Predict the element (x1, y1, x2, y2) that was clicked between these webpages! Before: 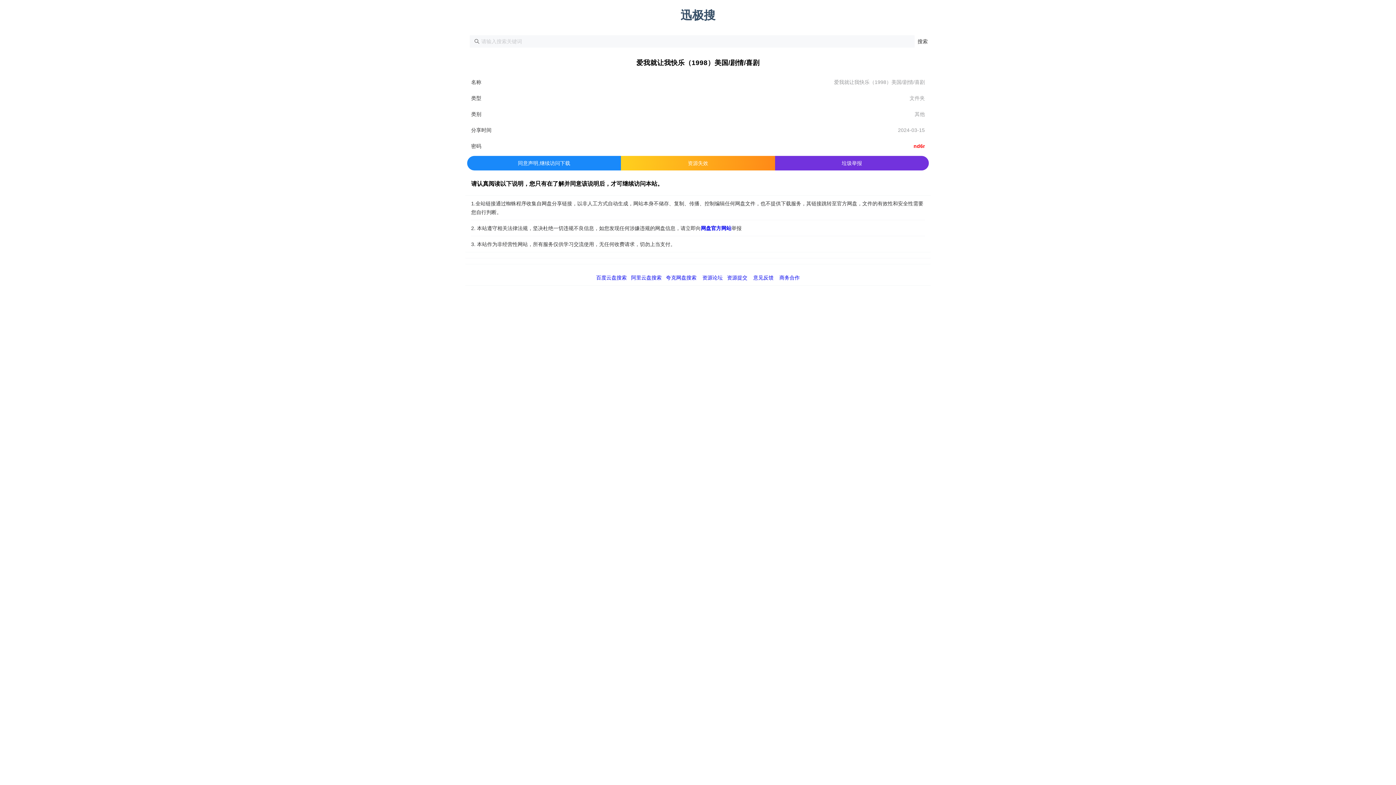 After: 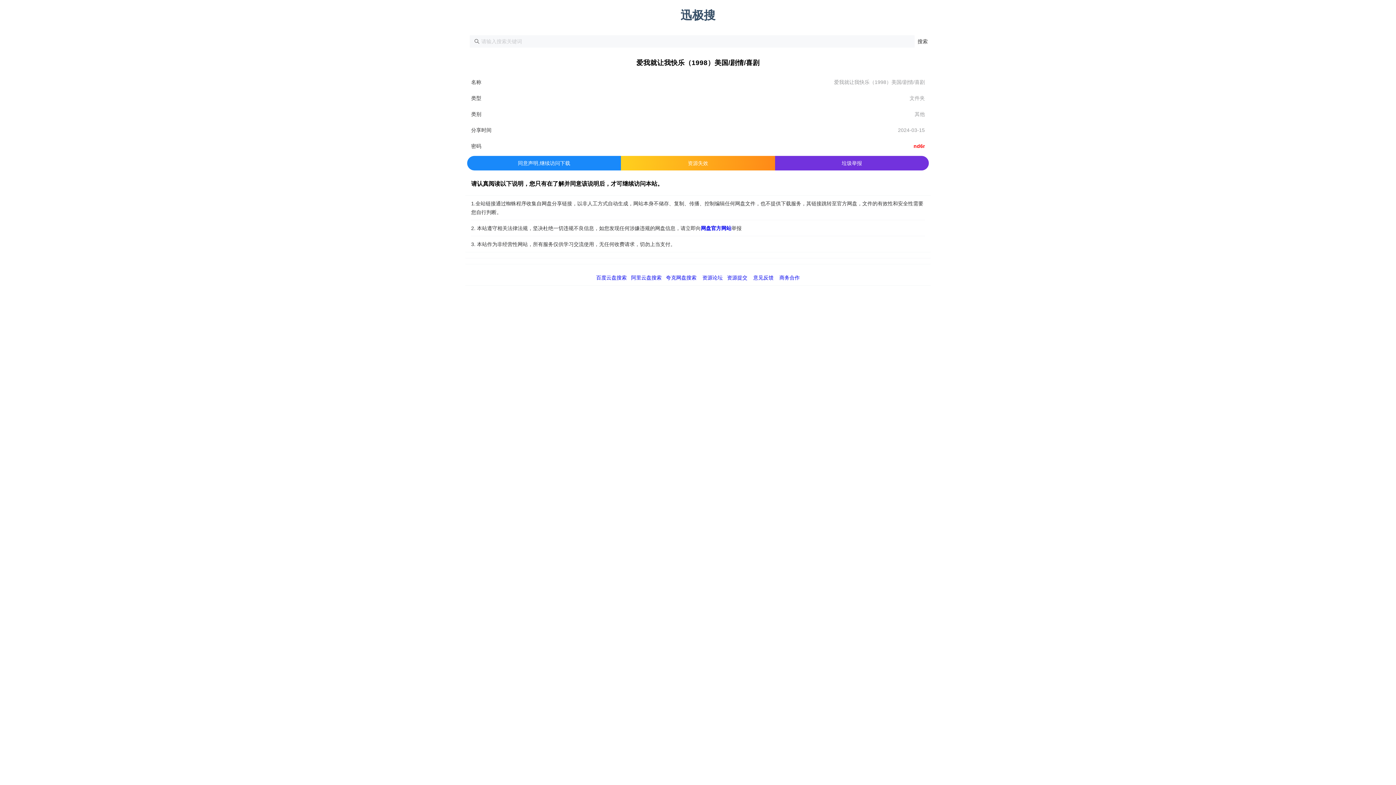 Action: label: 资源提交 bbox: (727, 274, 747, 280)